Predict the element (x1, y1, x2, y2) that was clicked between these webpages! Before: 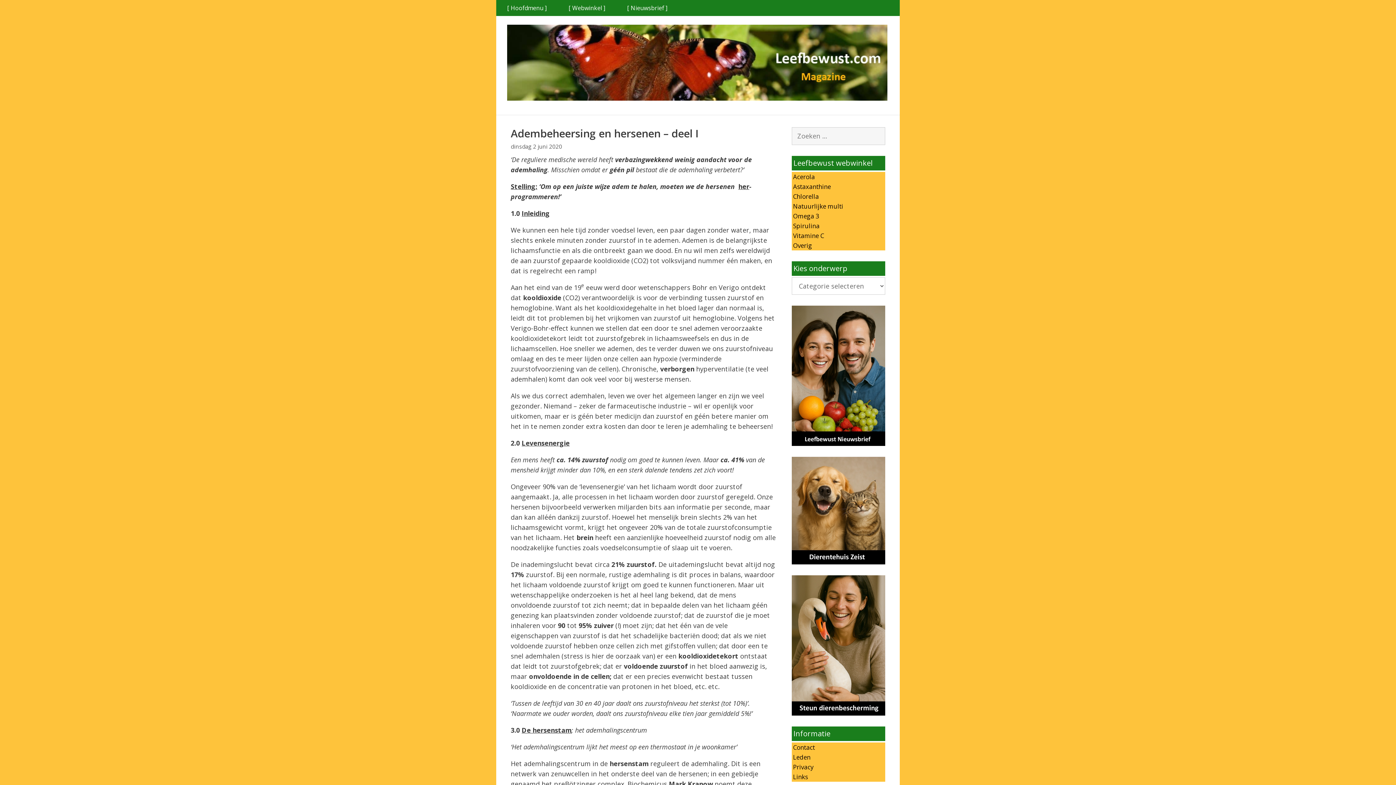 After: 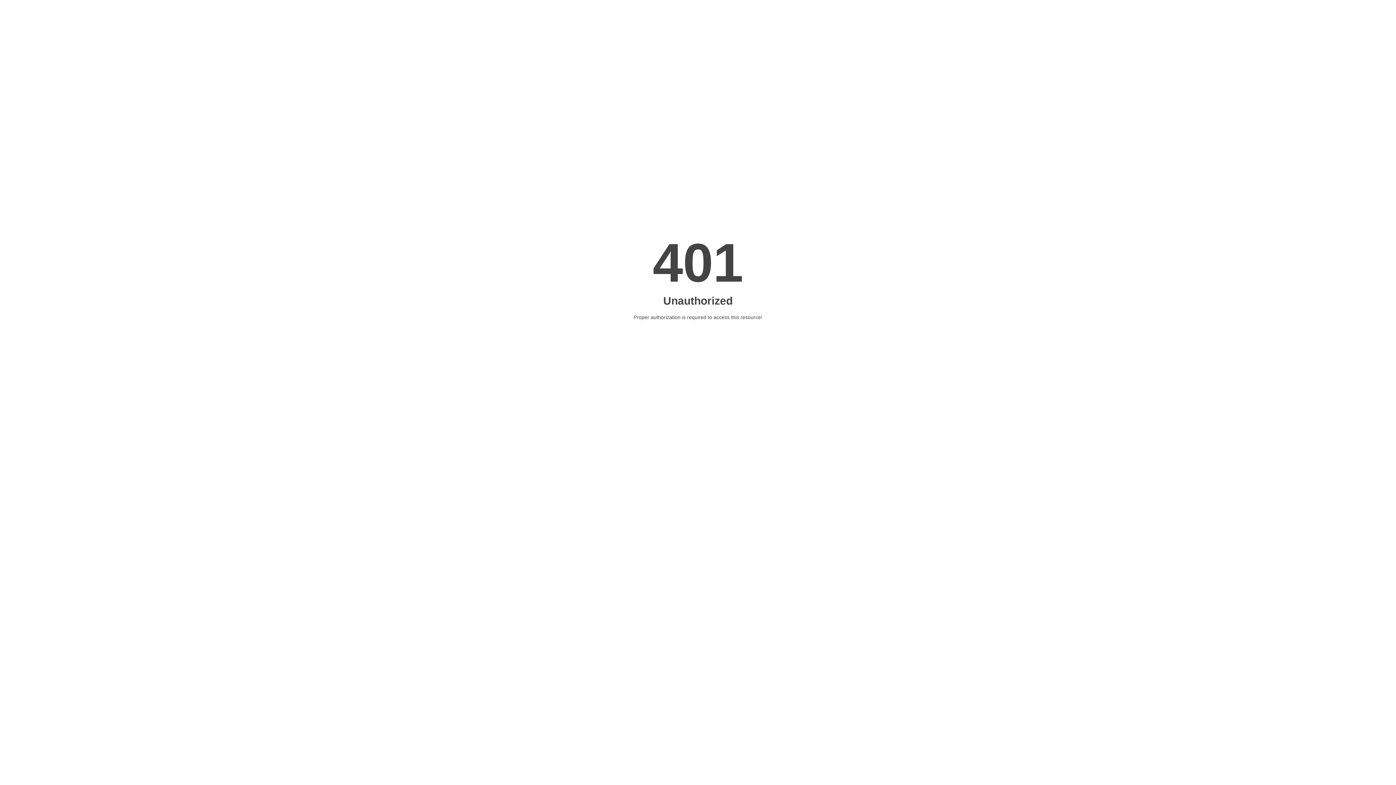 Action: label:  Leden bbox: (791, 753, 810, 761)